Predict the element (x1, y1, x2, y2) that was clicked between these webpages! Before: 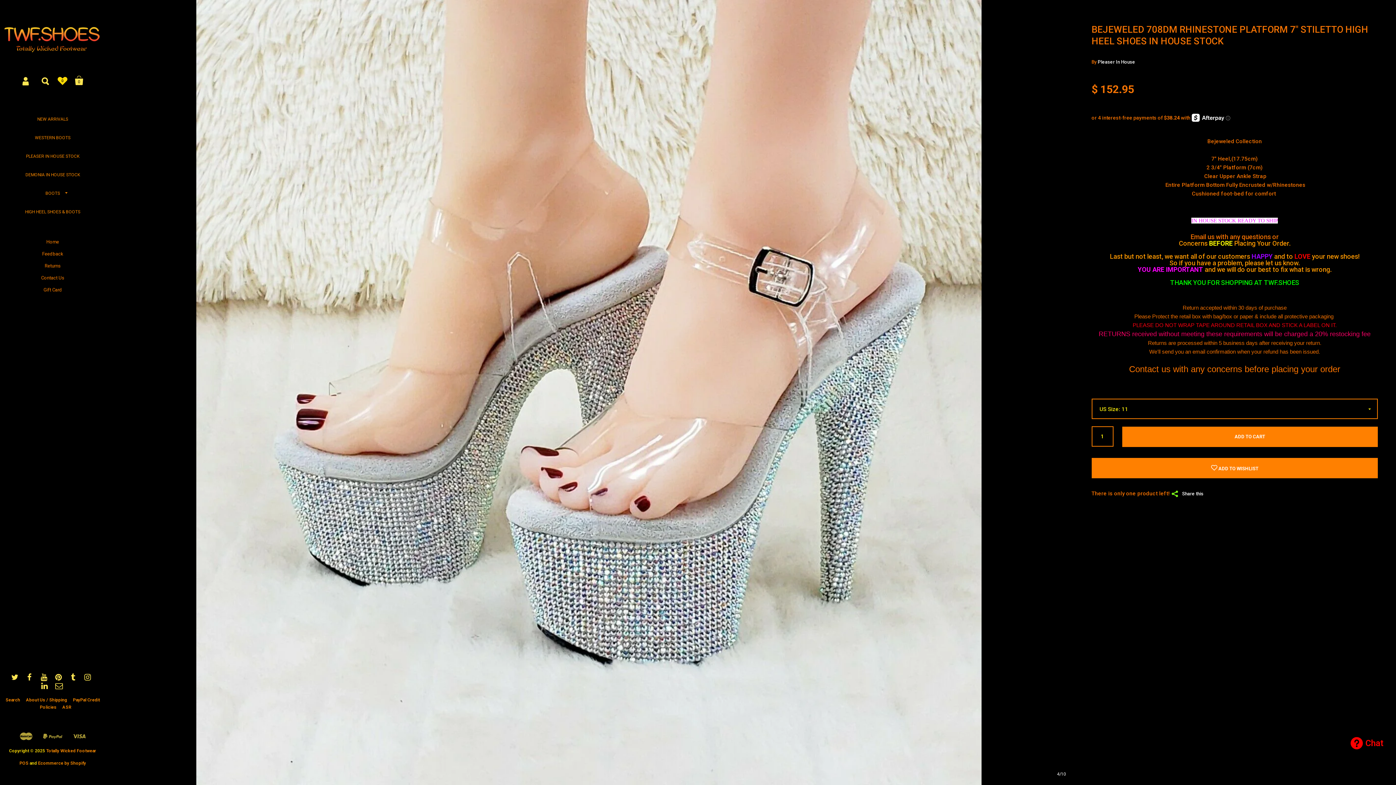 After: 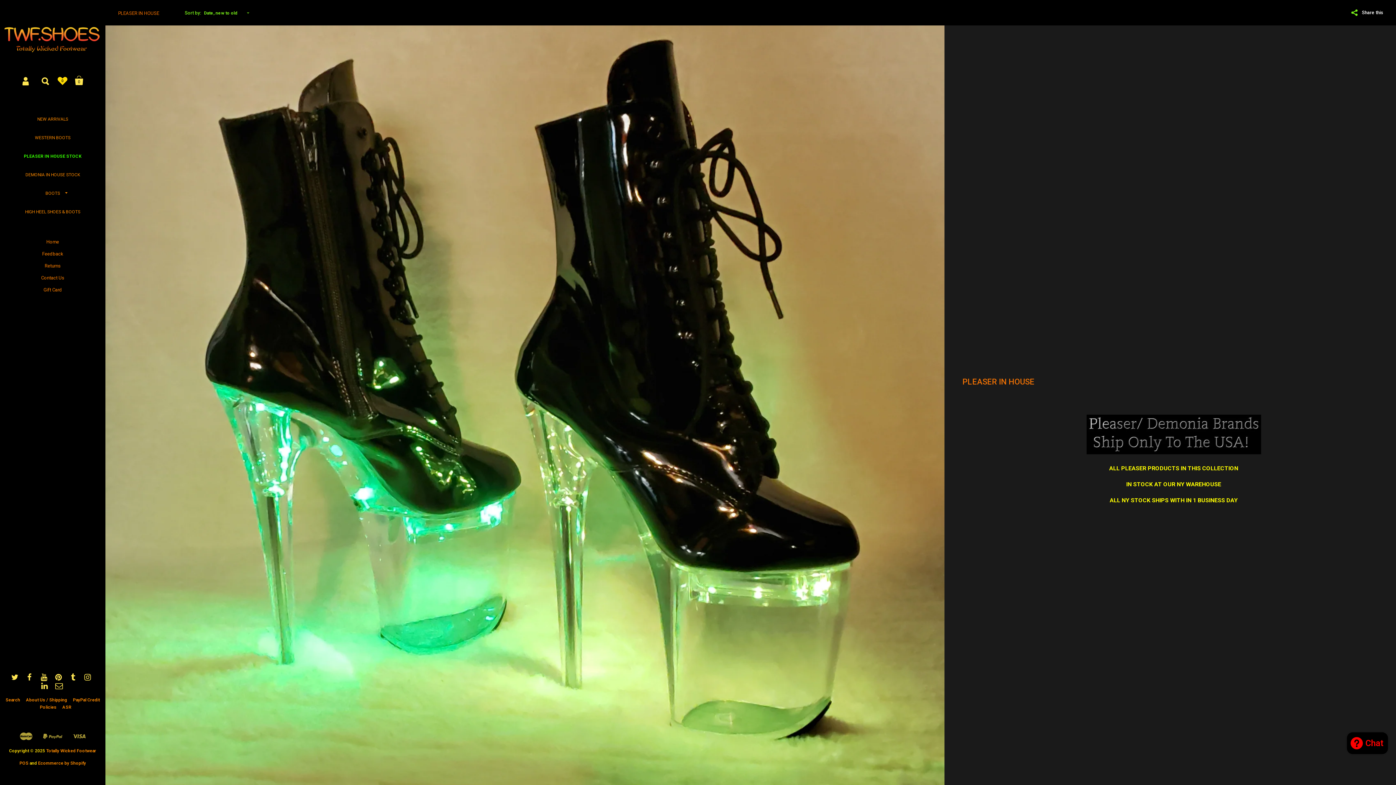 Action: label: PLEASER IN HOUSE STOCK bbox: (0, 147, 105, 165)